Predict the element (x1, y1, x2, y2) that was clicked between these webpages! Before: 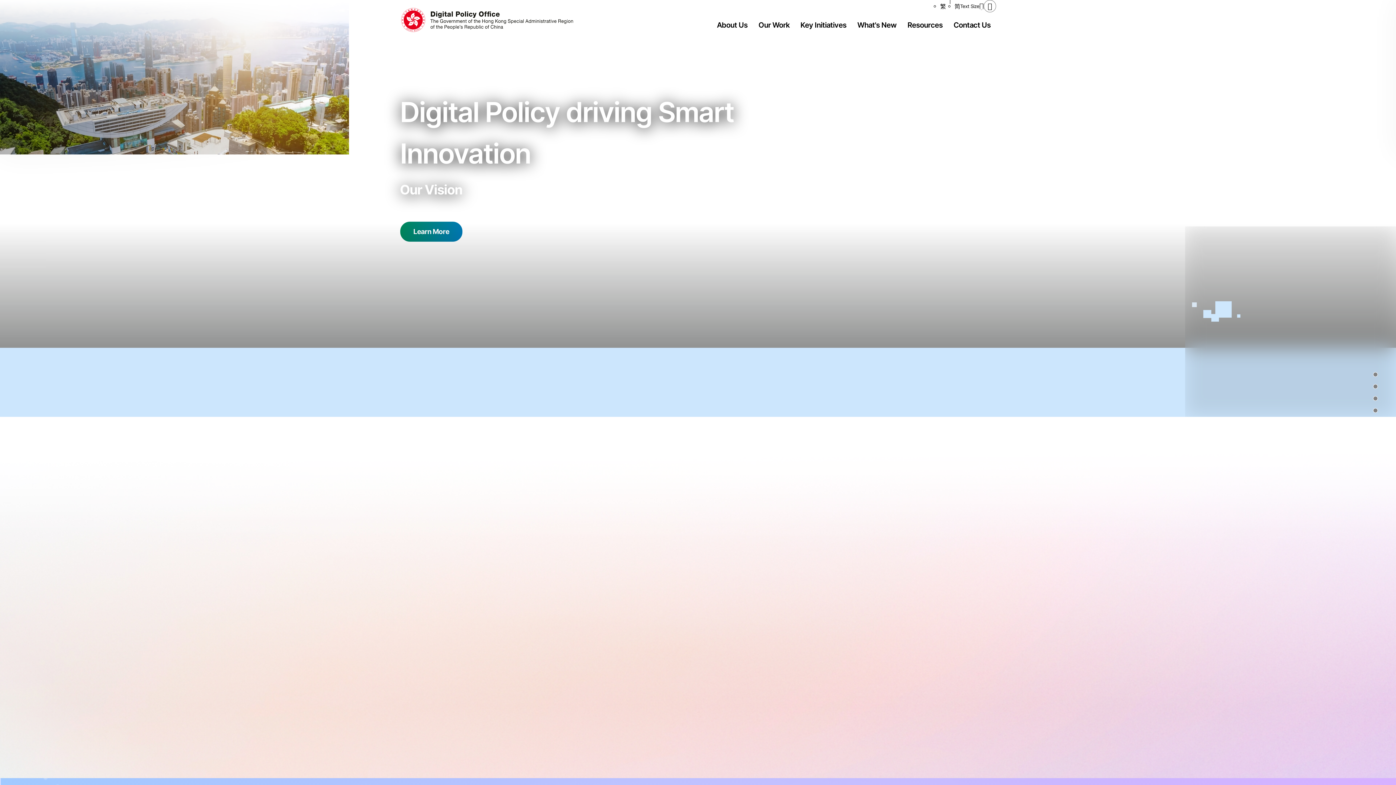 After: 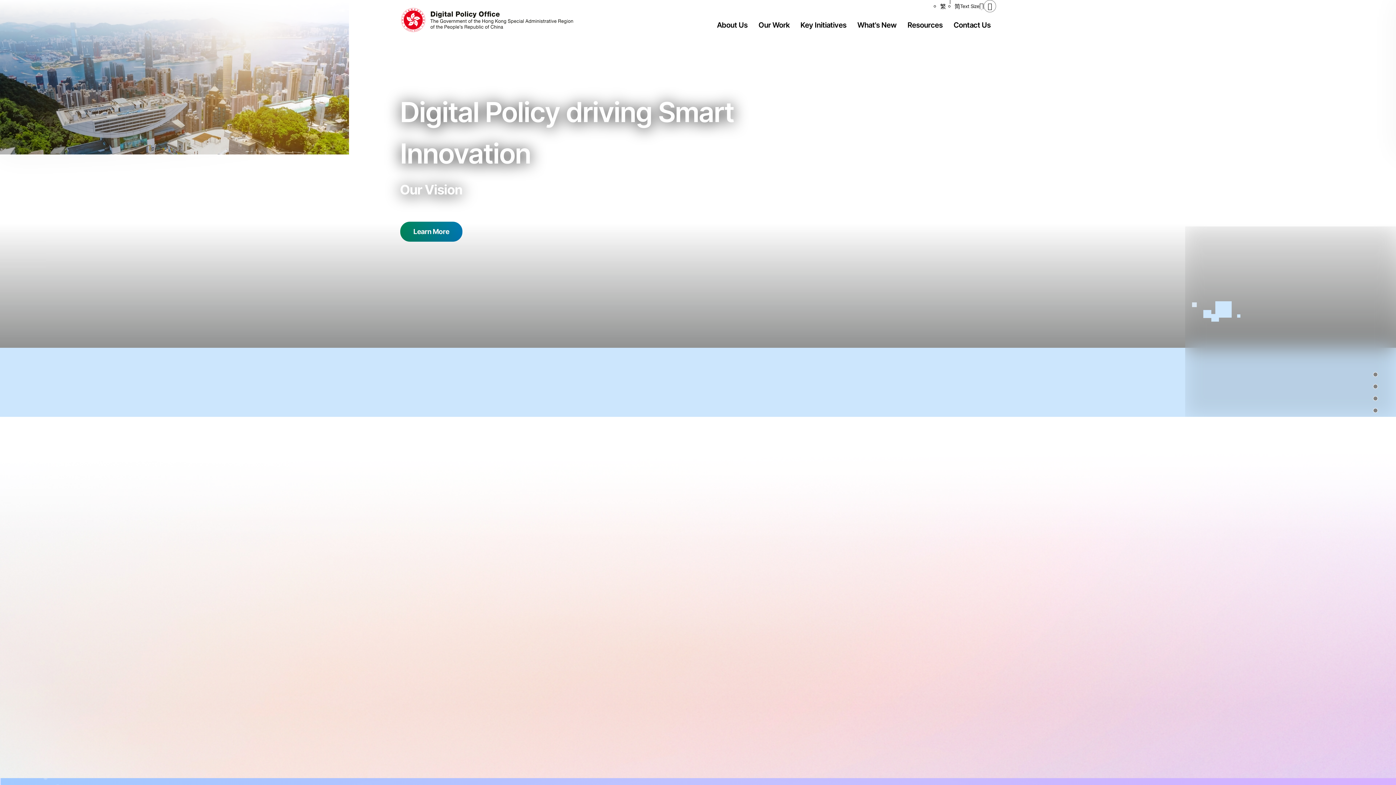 Action: bbox: (400, 6, 586, 33)